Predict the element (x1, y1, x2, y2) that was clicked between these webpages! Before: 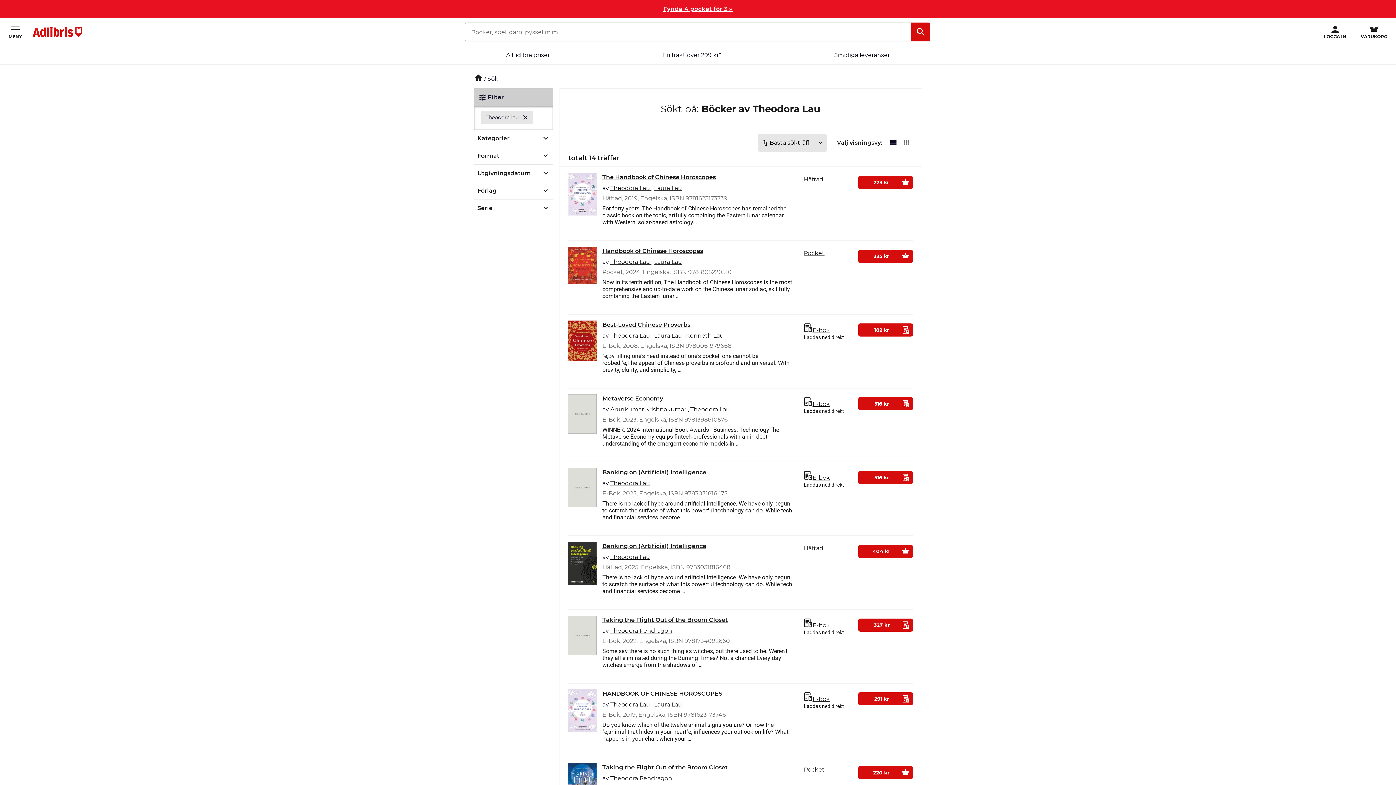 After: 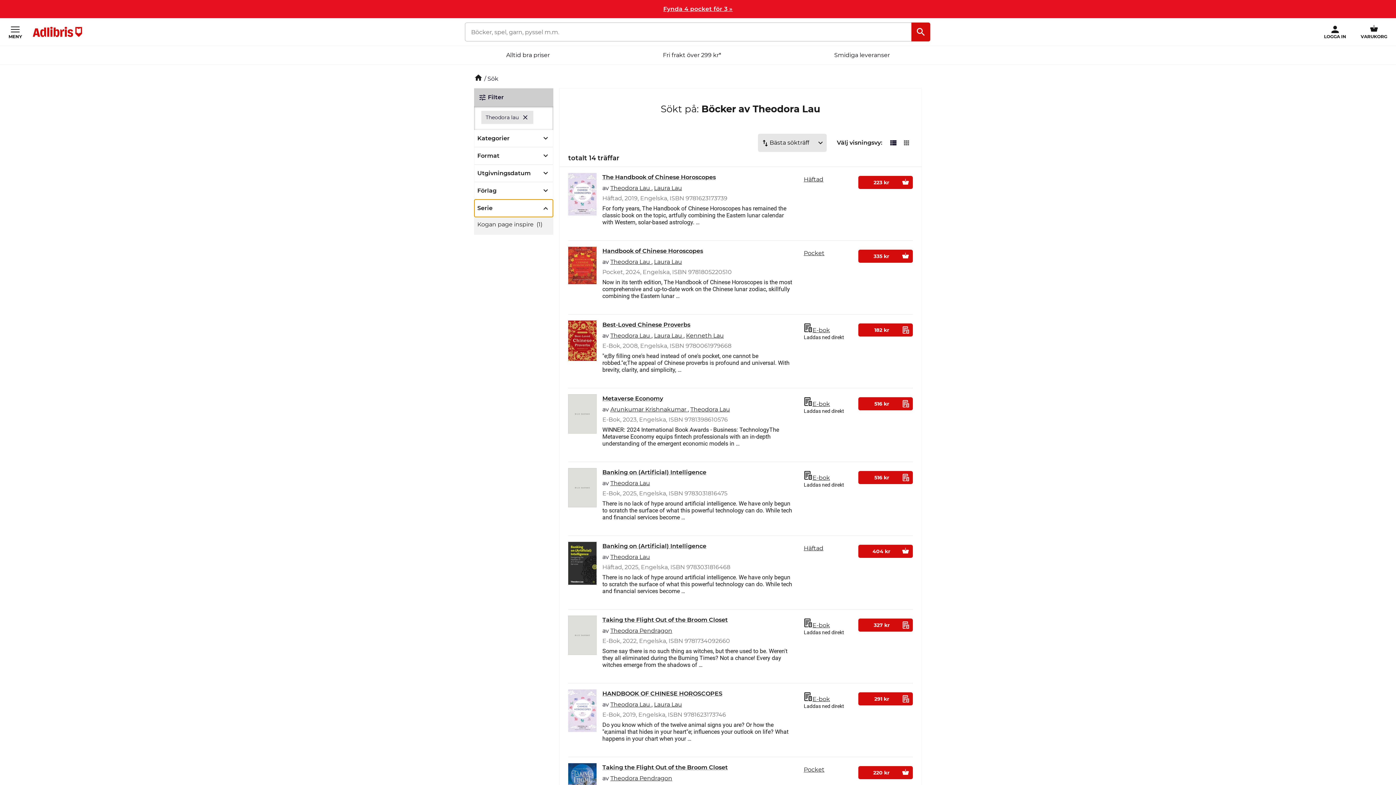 Action: label: Serie bbox: (474, 199, 553, 217)